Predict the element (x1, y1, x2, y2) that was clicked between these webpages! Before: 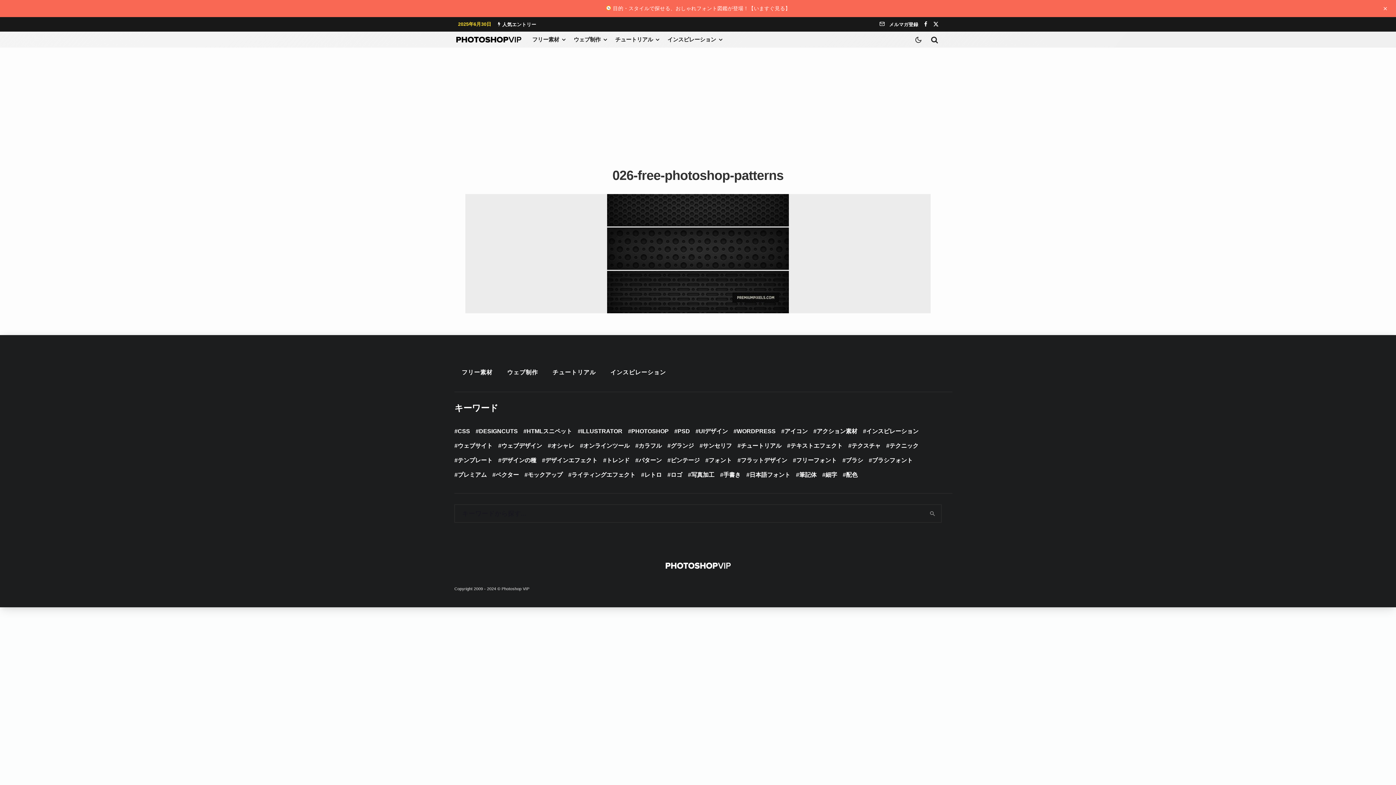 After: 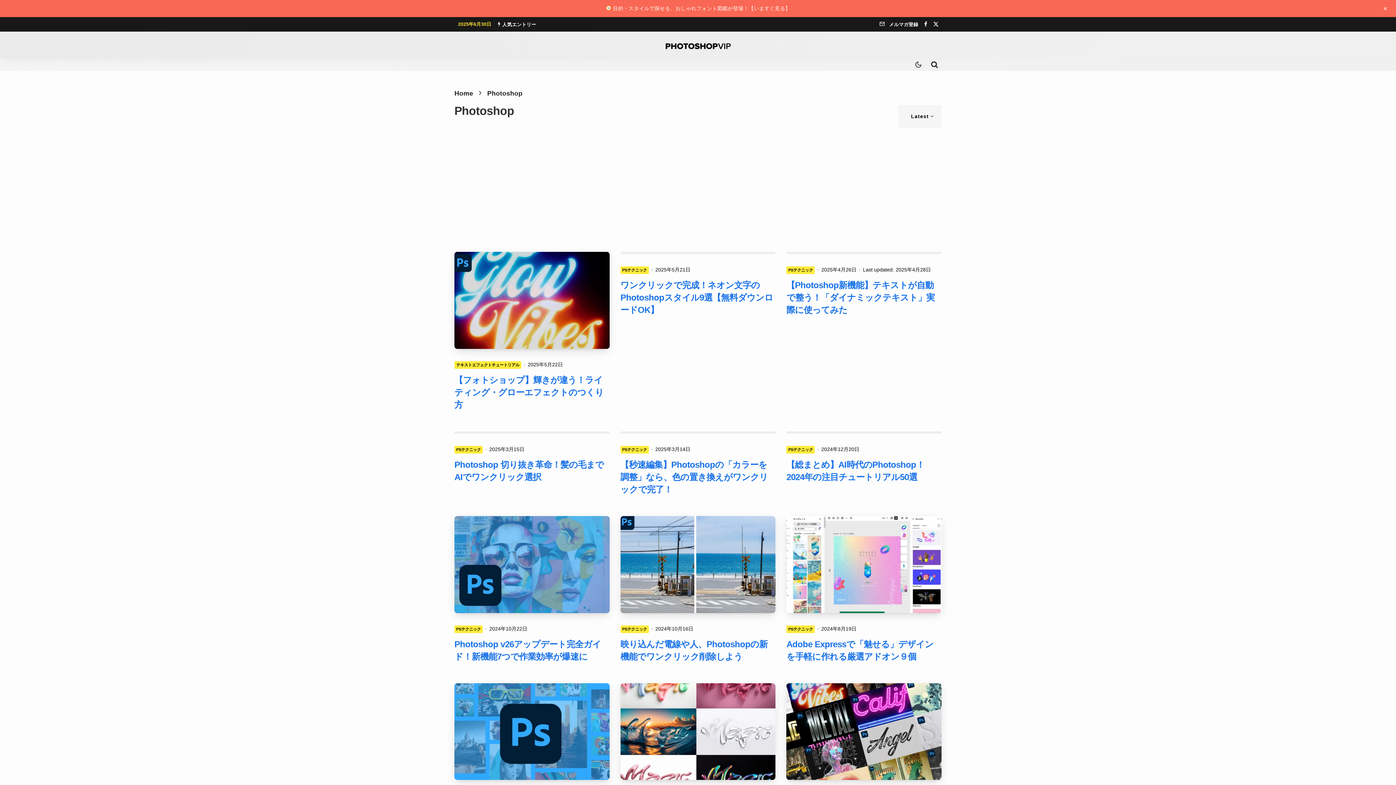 Action: label: PHOTOSHOP bbox: (628, 424, 668, 438)